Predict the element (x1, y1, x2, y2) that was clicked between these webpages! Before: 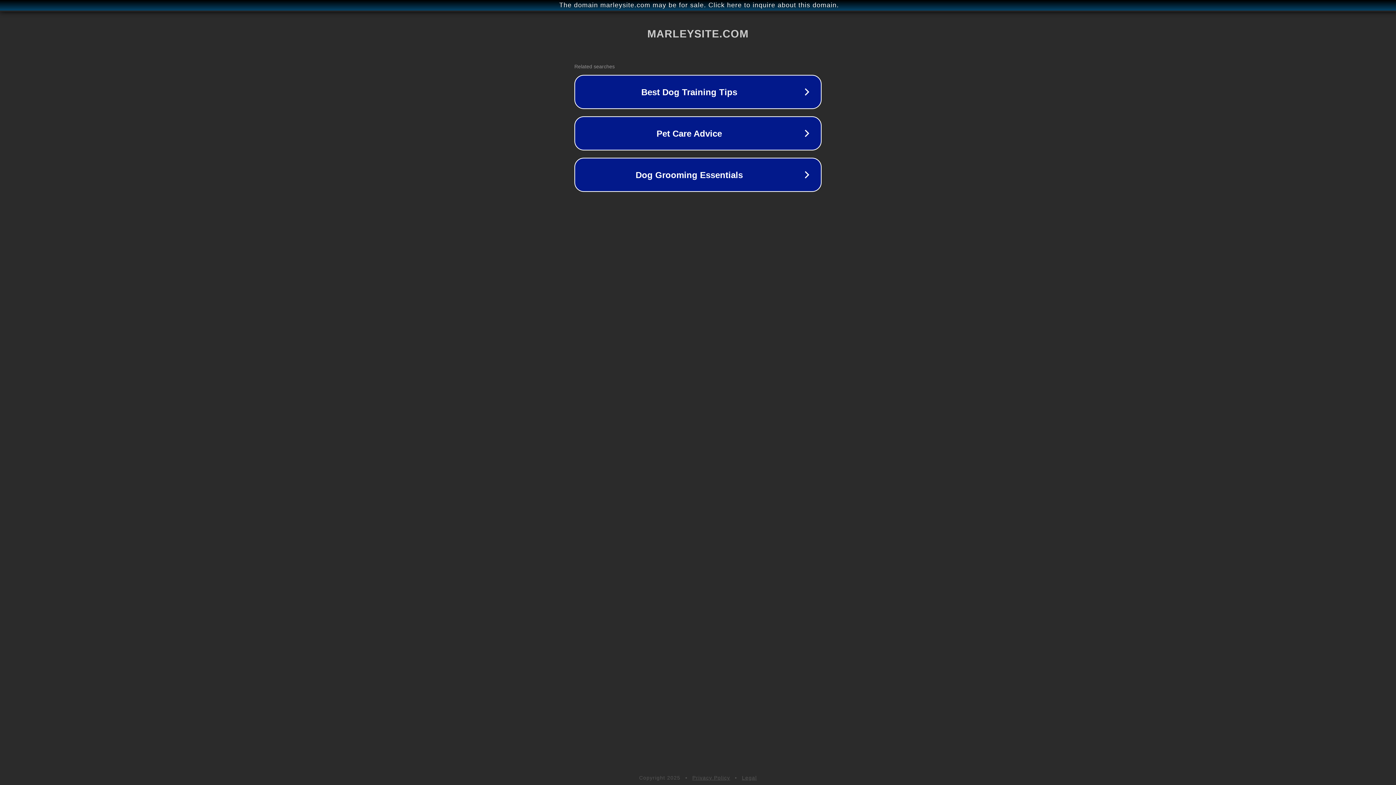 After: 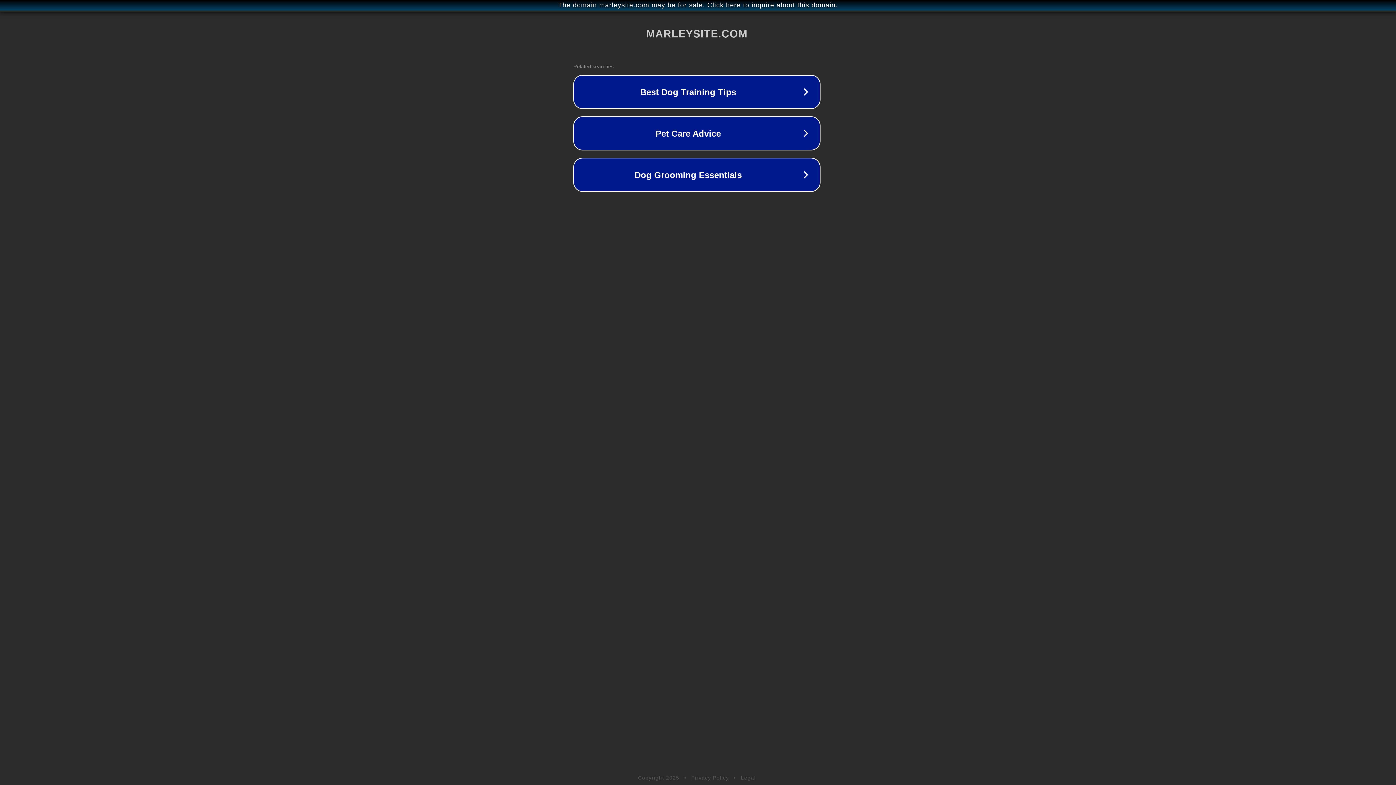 Action: label: The domain marleysite.com may be for sale. Click here to inquire about this domain. bbox: (1, 1, 1397, 9)